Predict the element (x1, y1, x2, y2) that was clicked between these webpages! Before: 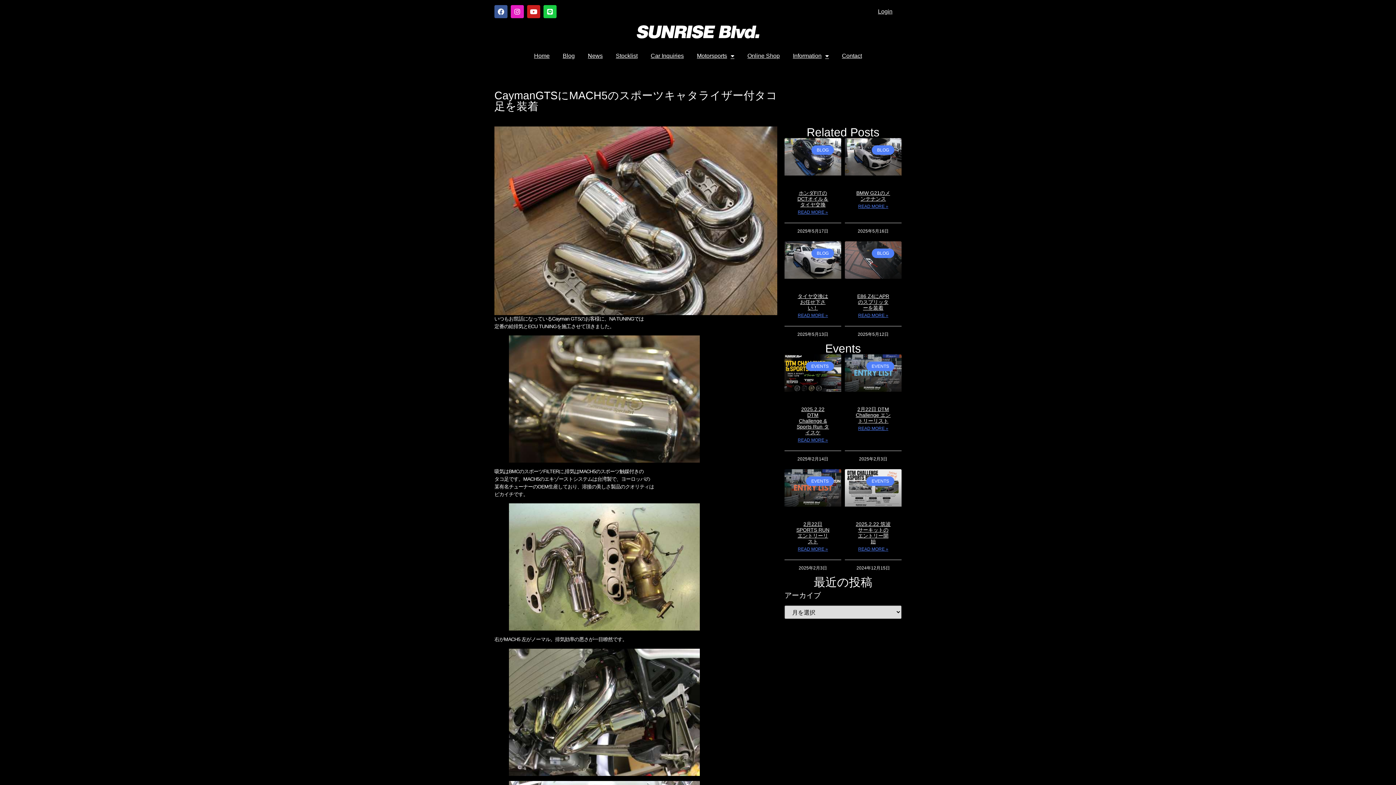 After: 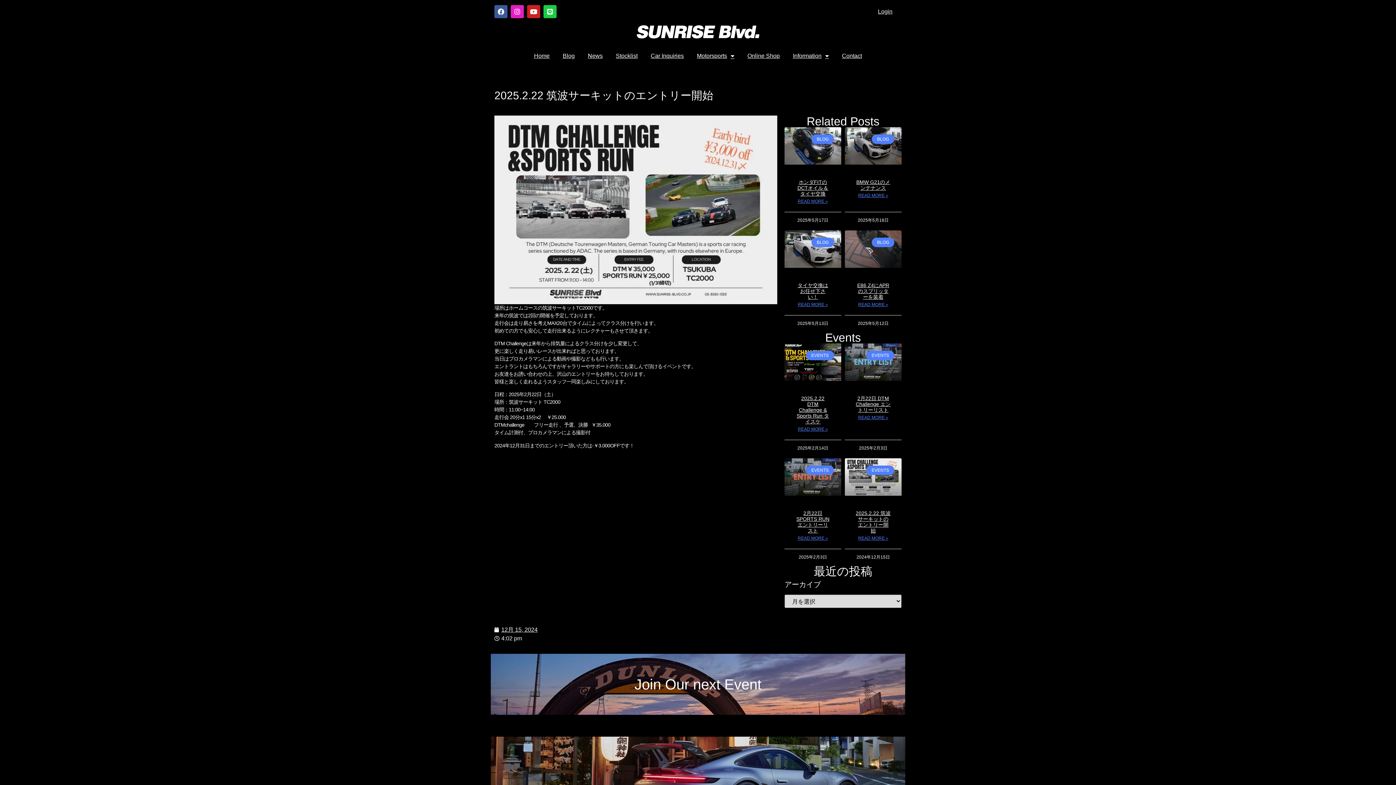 Action: bbox: (858, 546, 888, 552) label: Read more about 2025.2.22 筑波サーキットのエントリー開始